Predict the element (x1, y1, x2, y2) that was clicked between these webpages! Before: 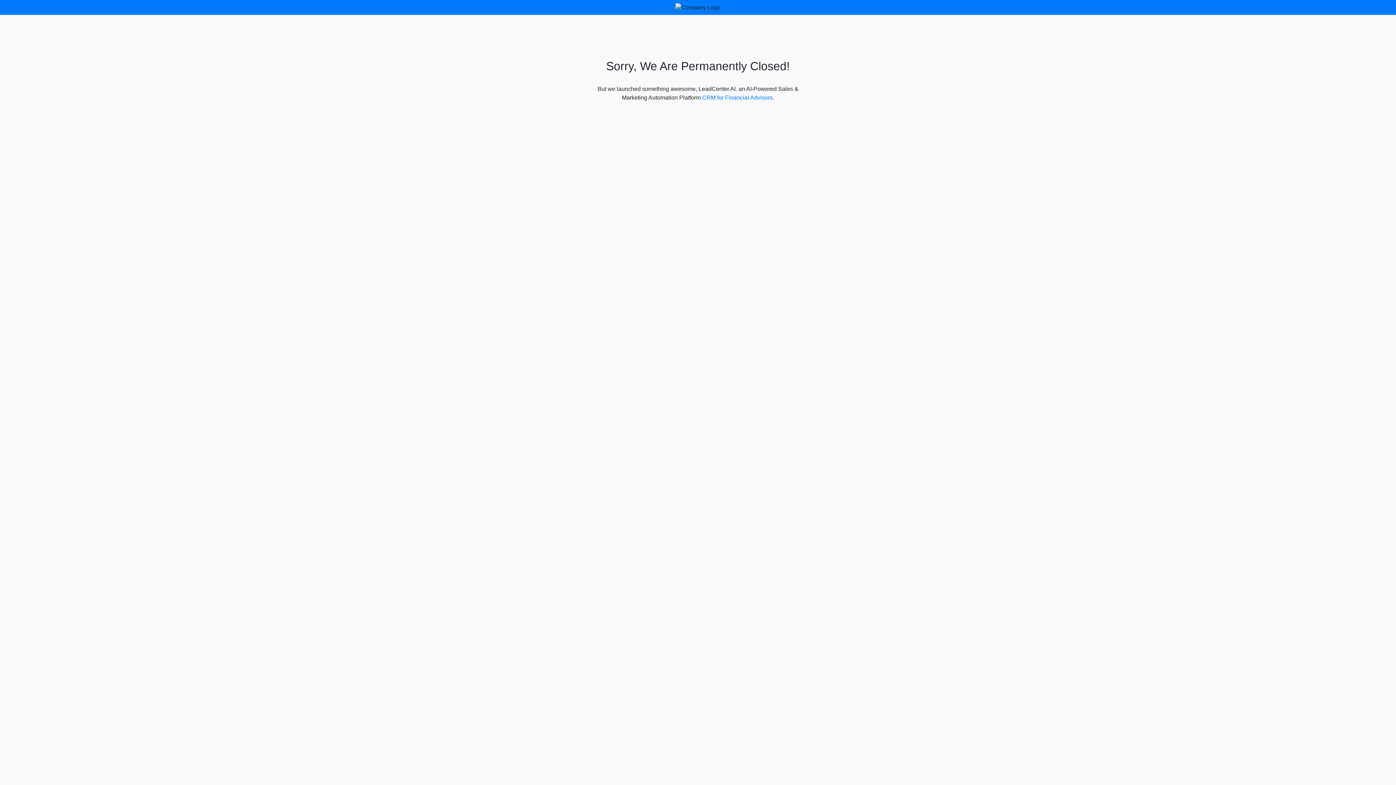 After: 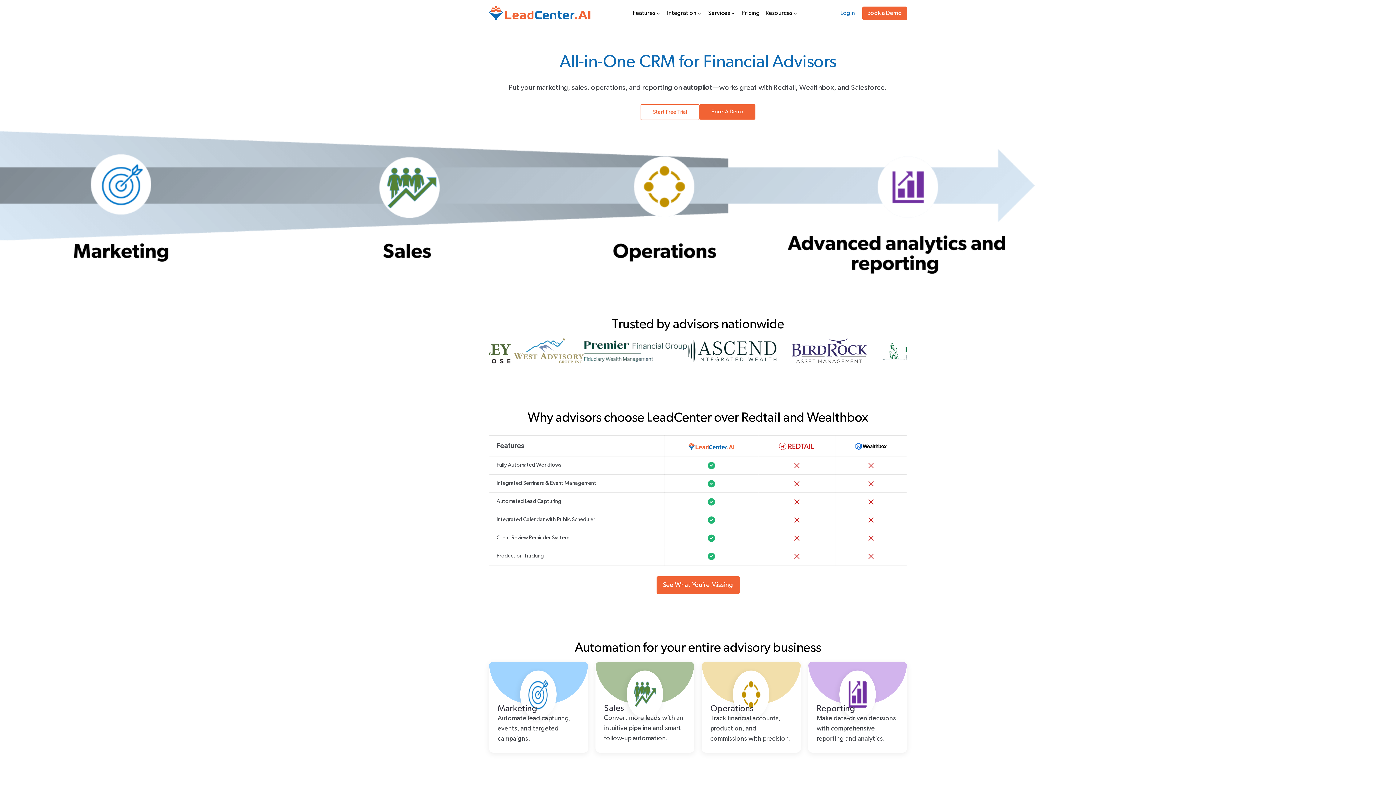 Action: label: CRM for Financial Advisors bbox: (702, 94, 772, 100)